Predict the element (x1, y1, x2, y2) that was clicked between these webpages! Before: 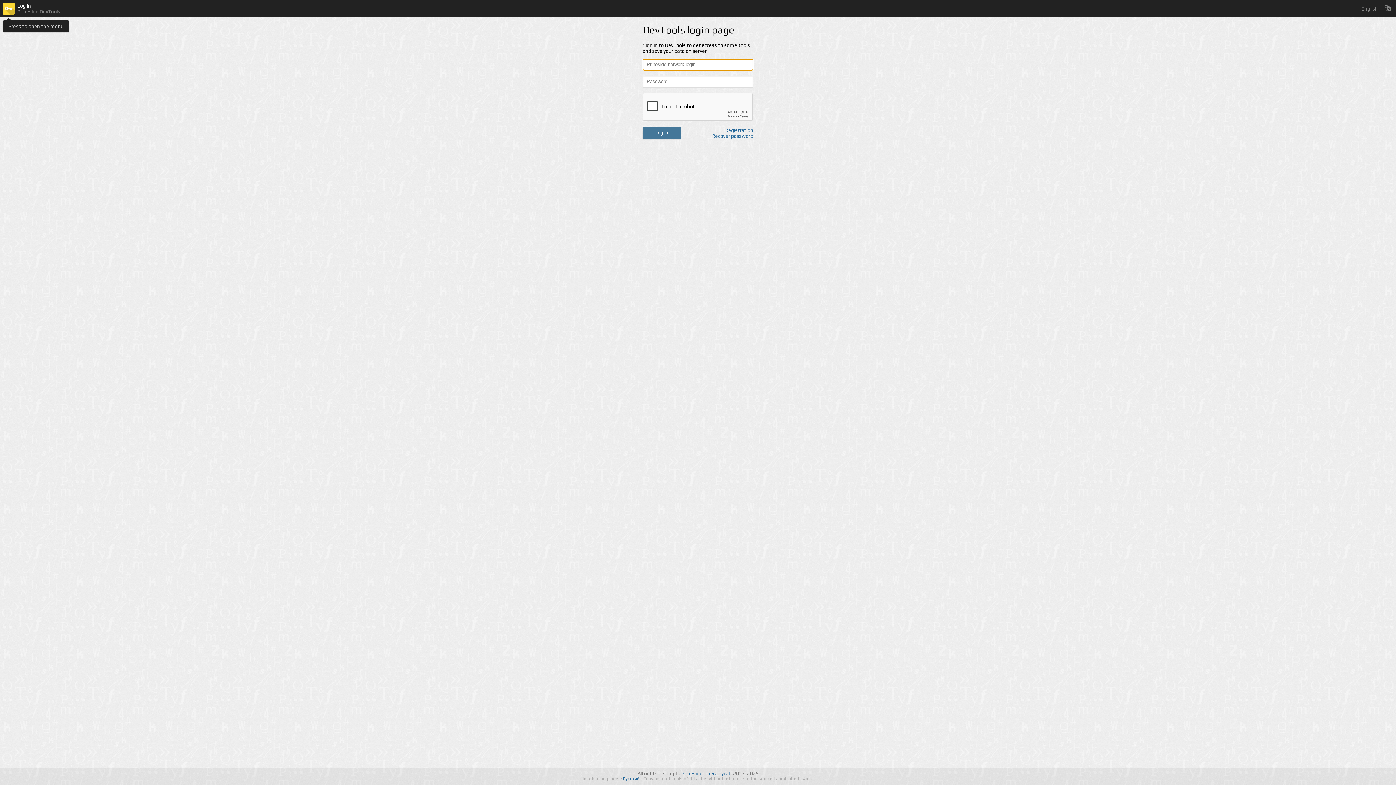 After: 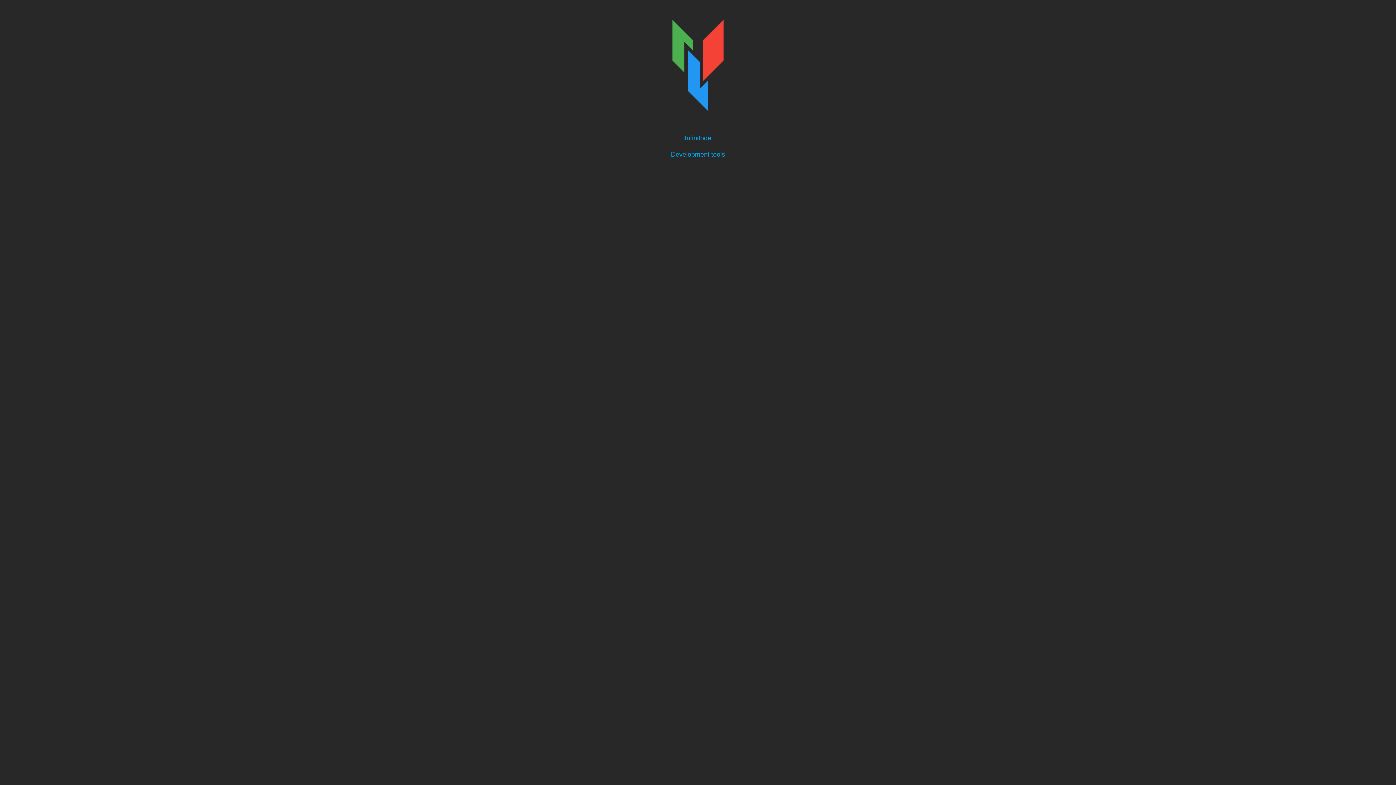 Action: label: Prineside bbox: (681, 770, 702, 776)